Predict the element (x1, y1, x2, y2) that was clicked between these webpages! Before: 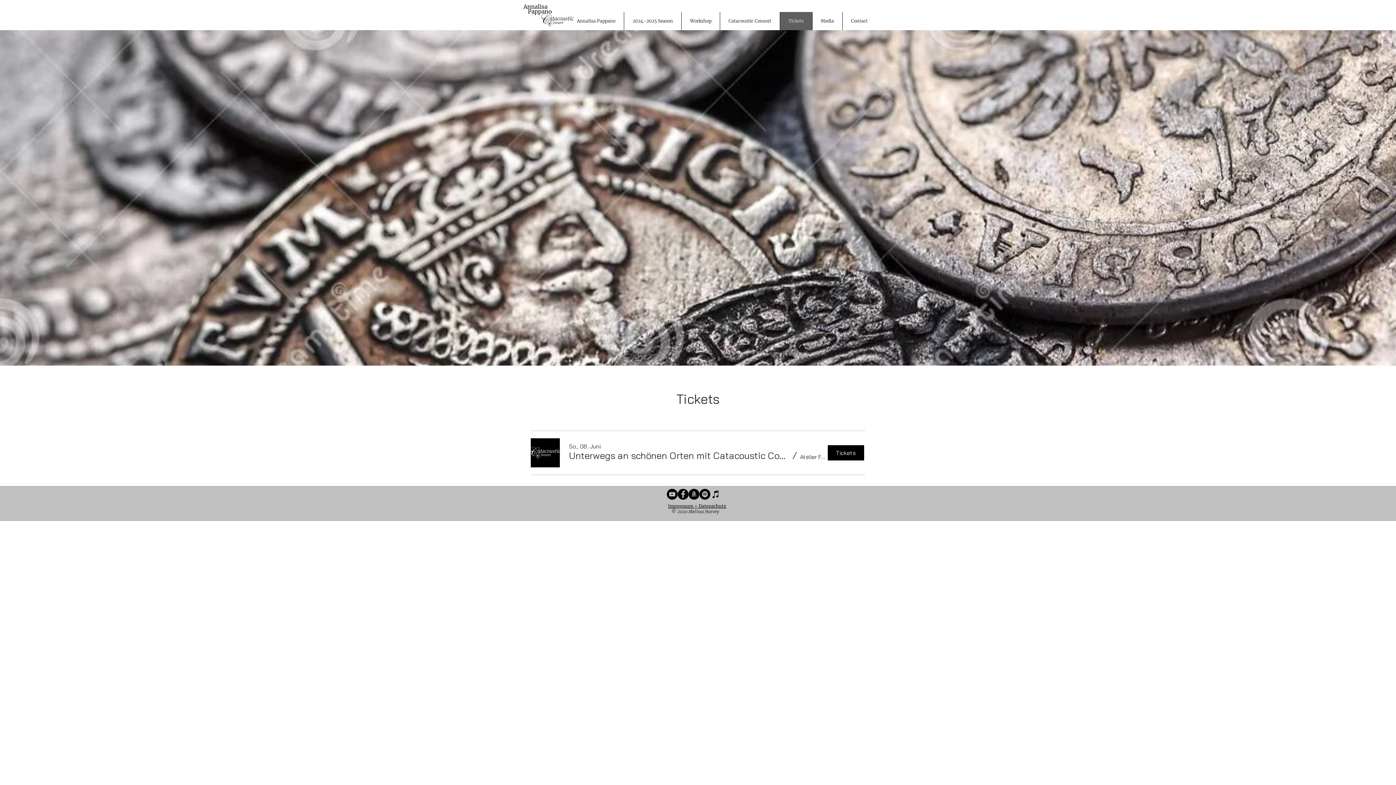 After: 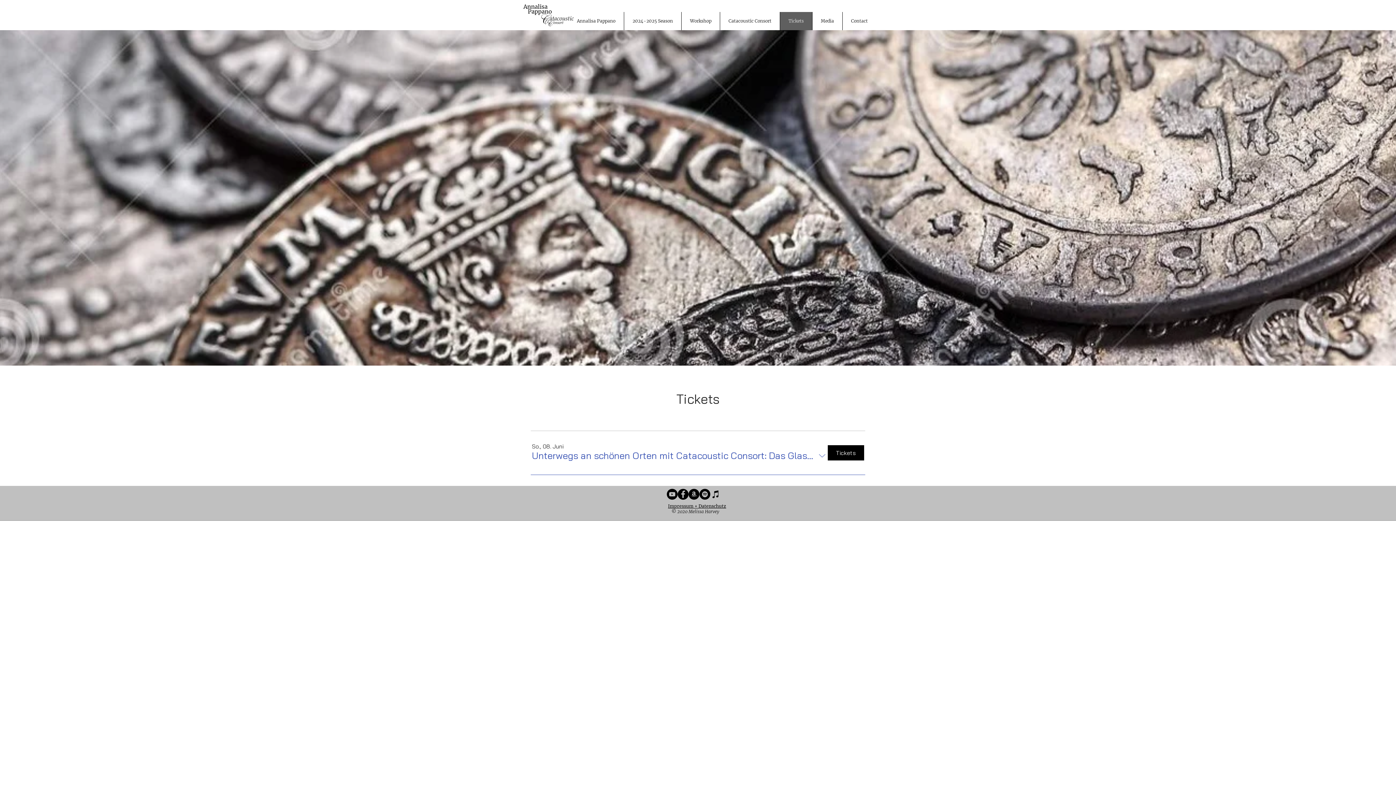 Action: bbox: (569, 449, 789, 462) label: Unterwegs an schönen Orten mit Catacoustic Consort: Das Glaskunst Atelier von Florian Lechner